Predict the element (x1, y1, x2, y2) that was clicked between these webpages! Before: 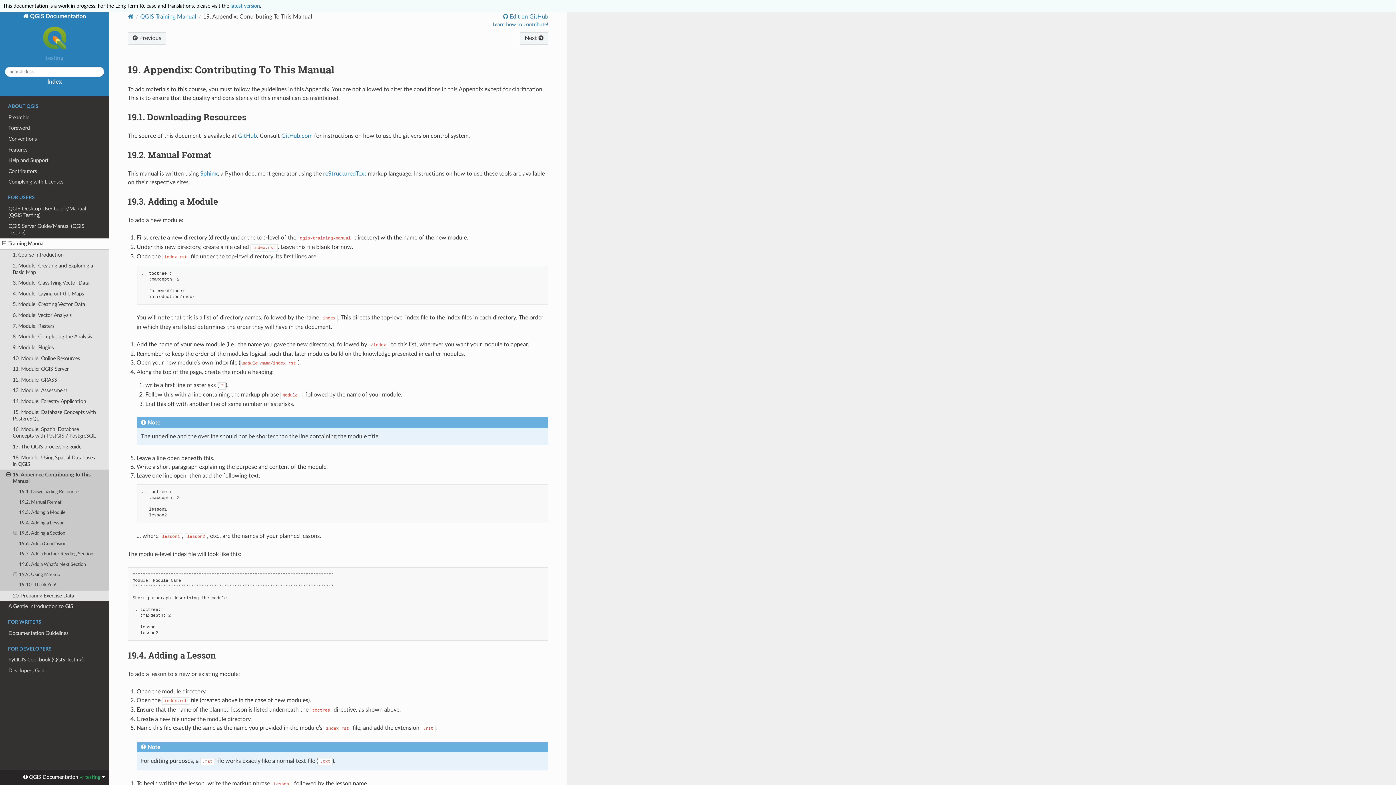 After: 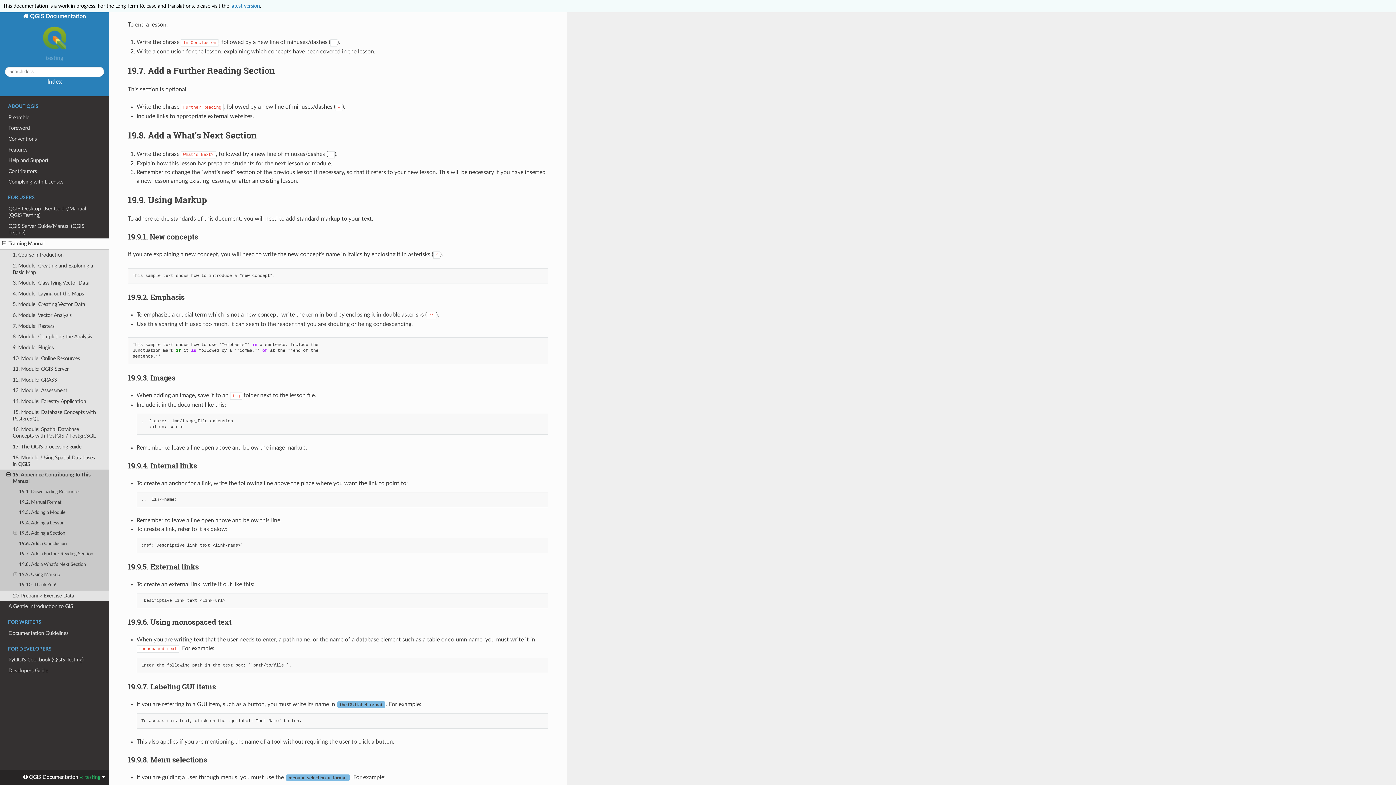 Action: label: 19.6. Add a Conclusion bbox: (0, 539, 109, 549)